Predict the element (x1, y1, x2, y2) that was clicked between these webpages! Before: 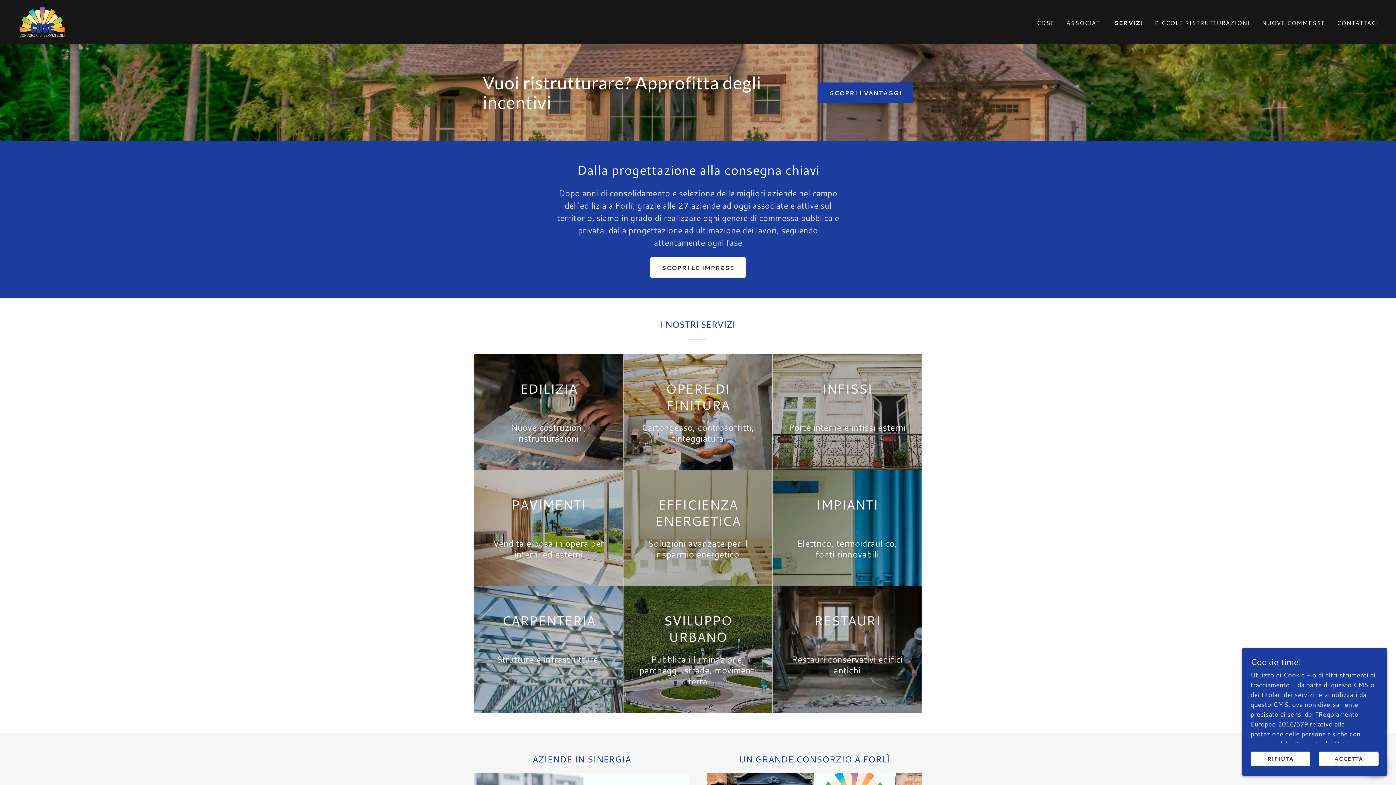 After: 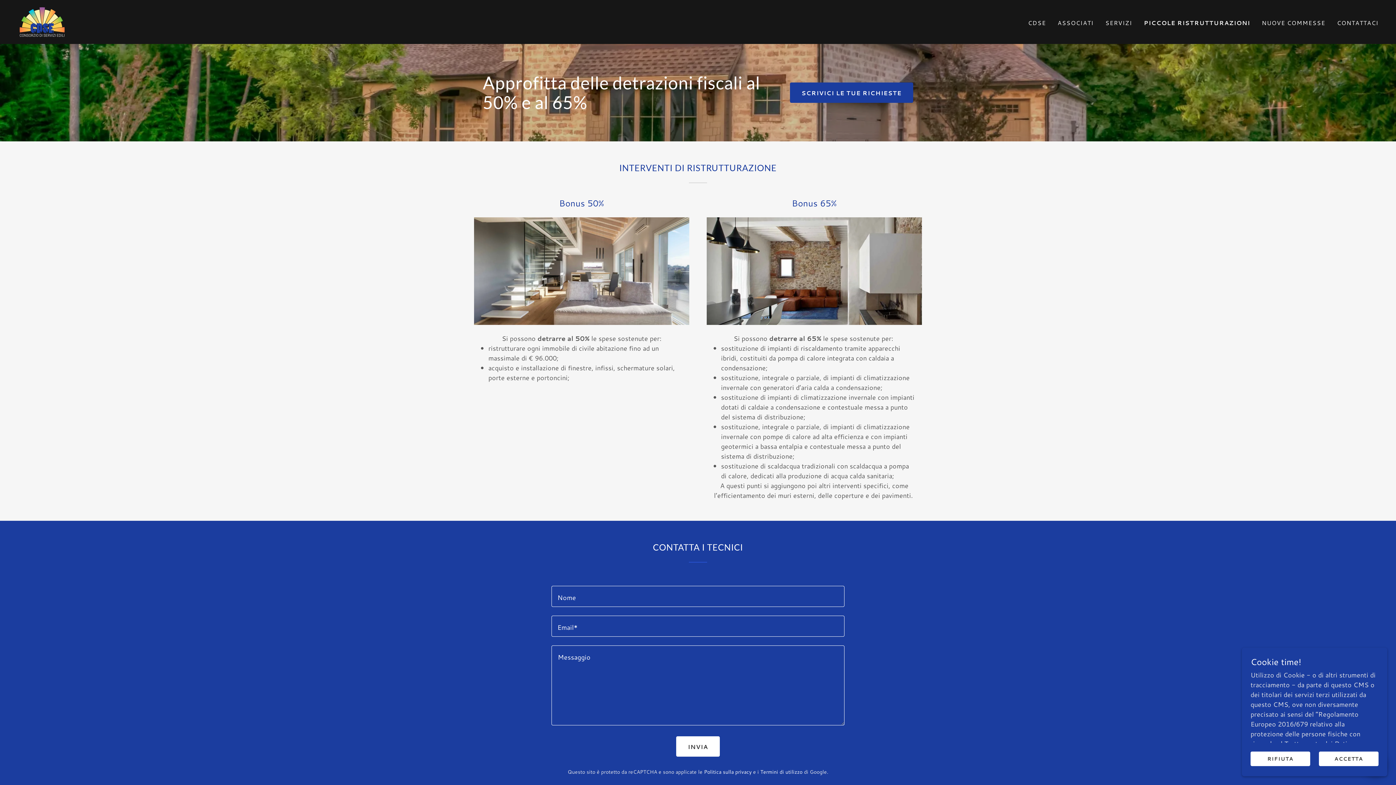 Action: bbox: (1152, 16, 1252, 29) label: PICCOLE RISTRUTTURAZIONI